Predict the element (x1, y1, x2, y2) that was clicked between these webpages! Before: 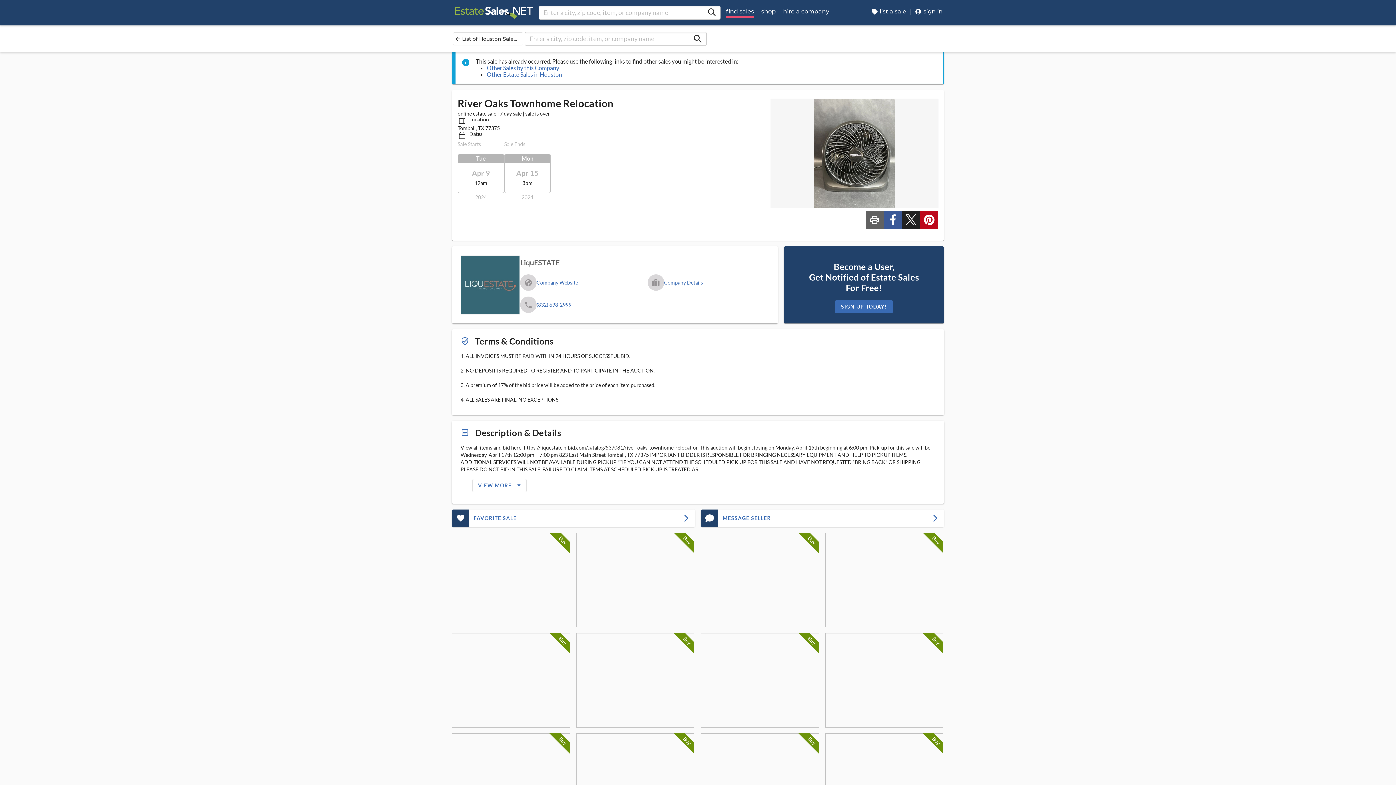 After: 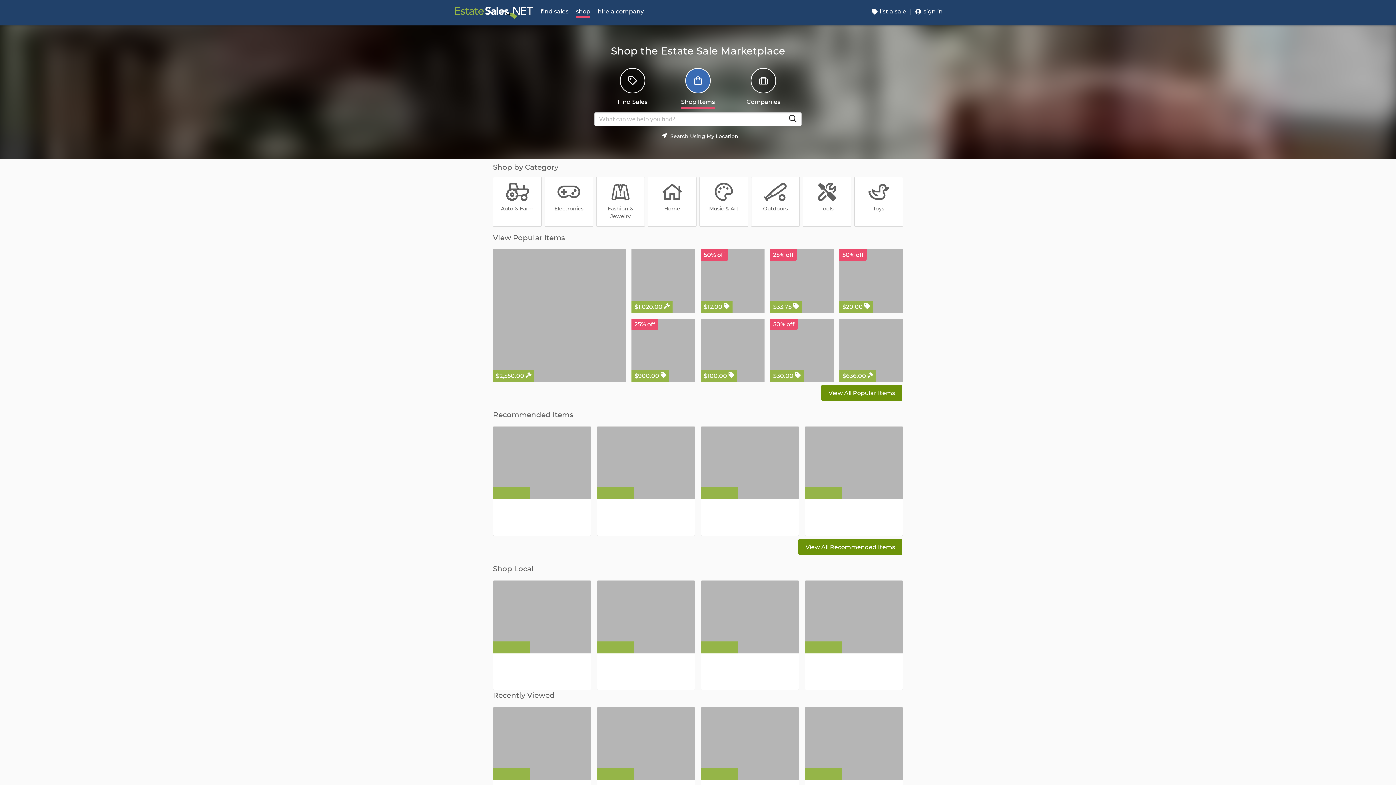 Action: label: shop bbox: (757, 0, 779, 25)